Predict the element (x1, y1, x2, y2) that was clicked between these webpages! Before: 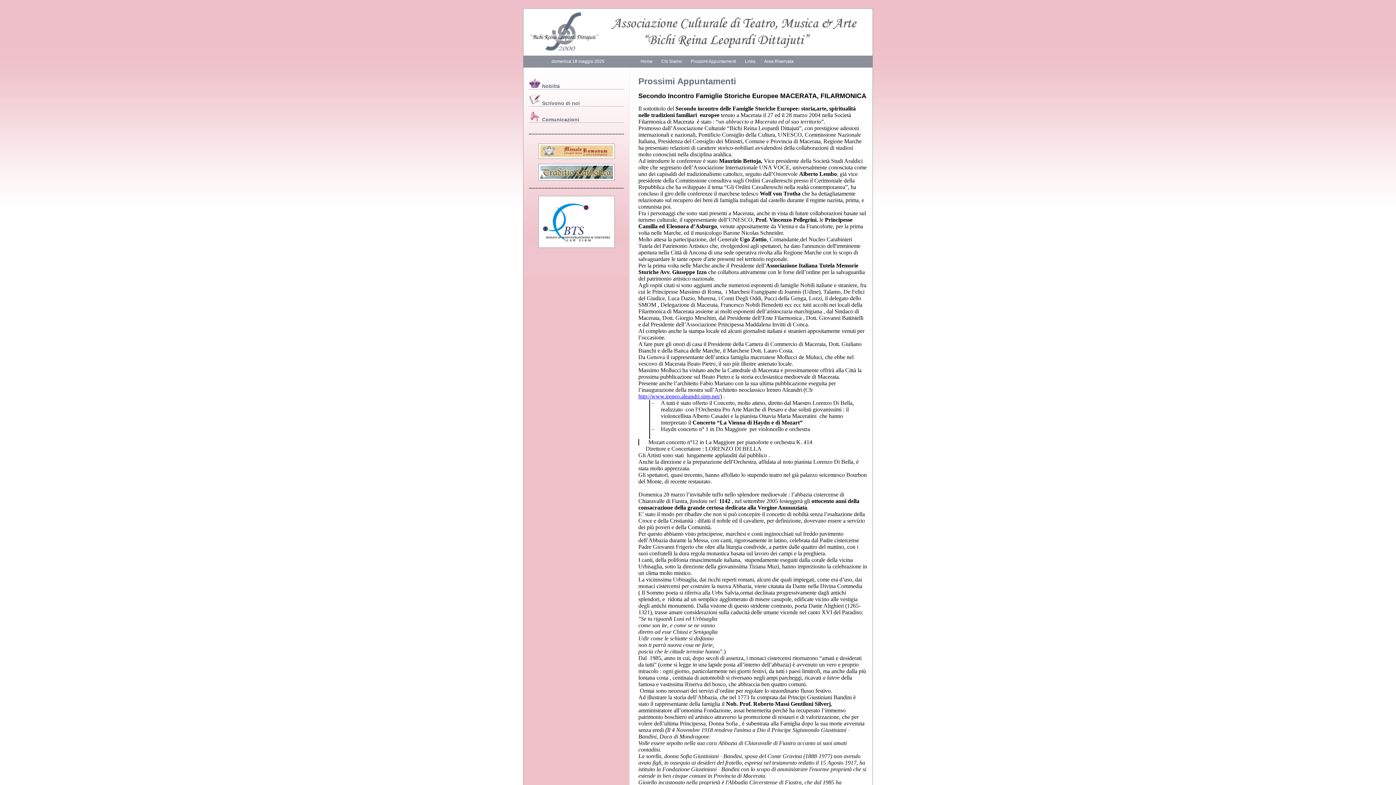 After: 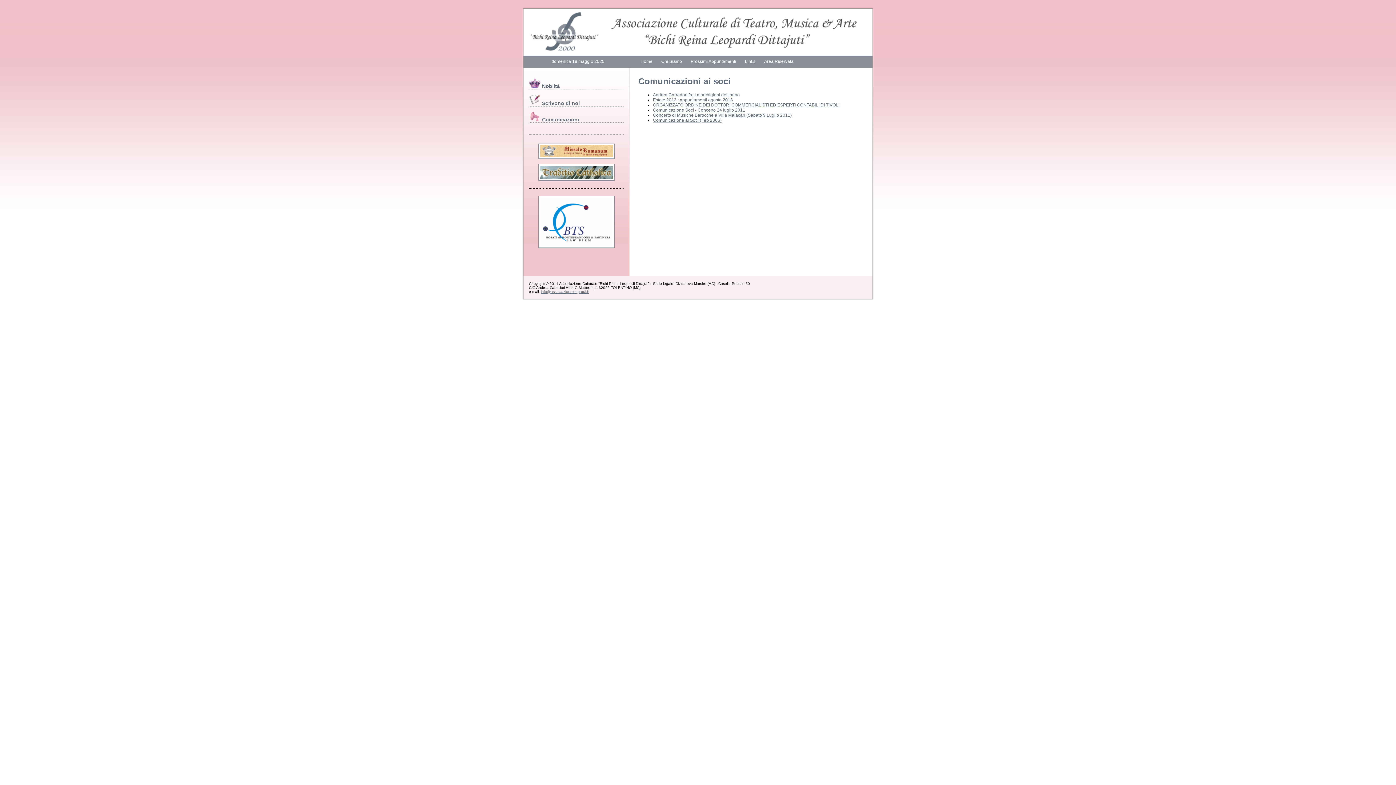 Action: bbox: (529, 116, 579, 122) label:  Comunicazioni